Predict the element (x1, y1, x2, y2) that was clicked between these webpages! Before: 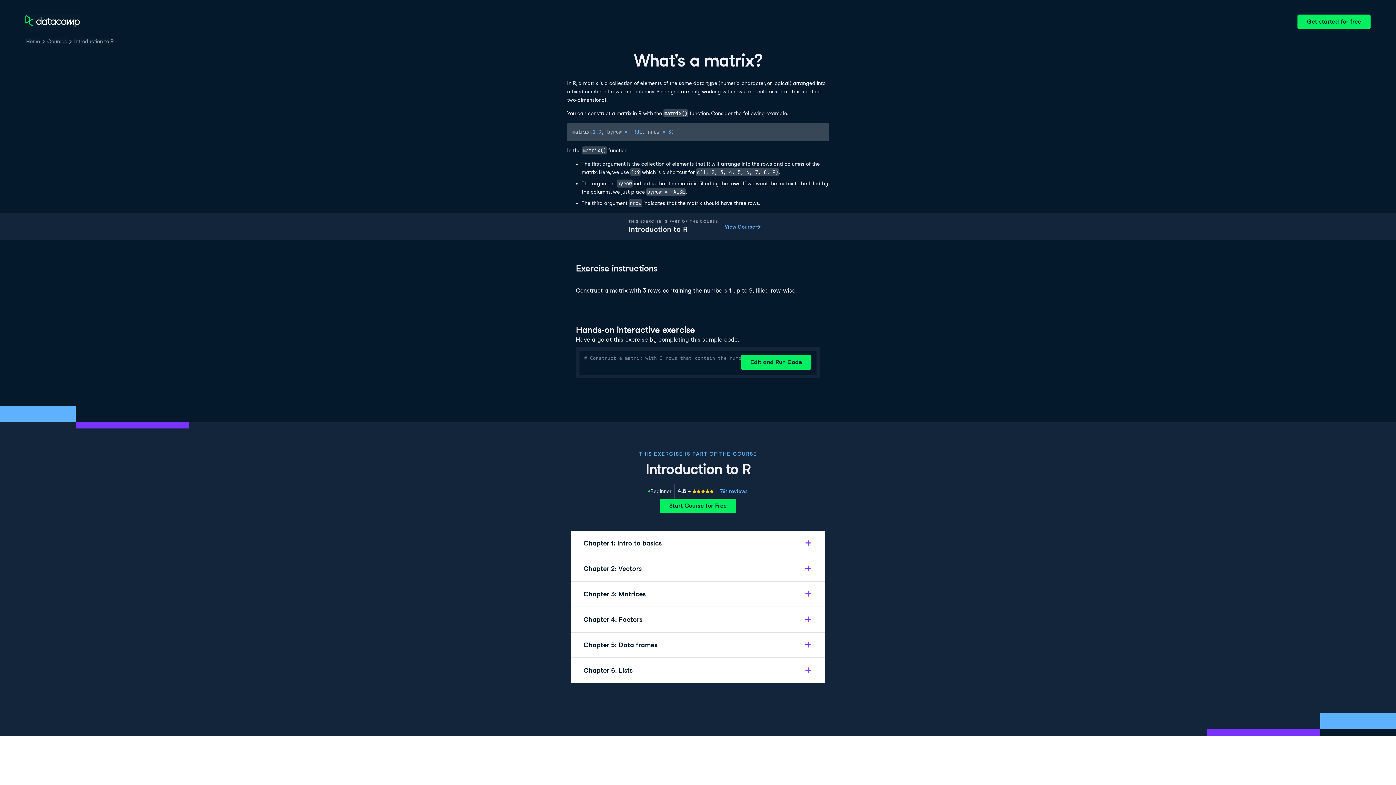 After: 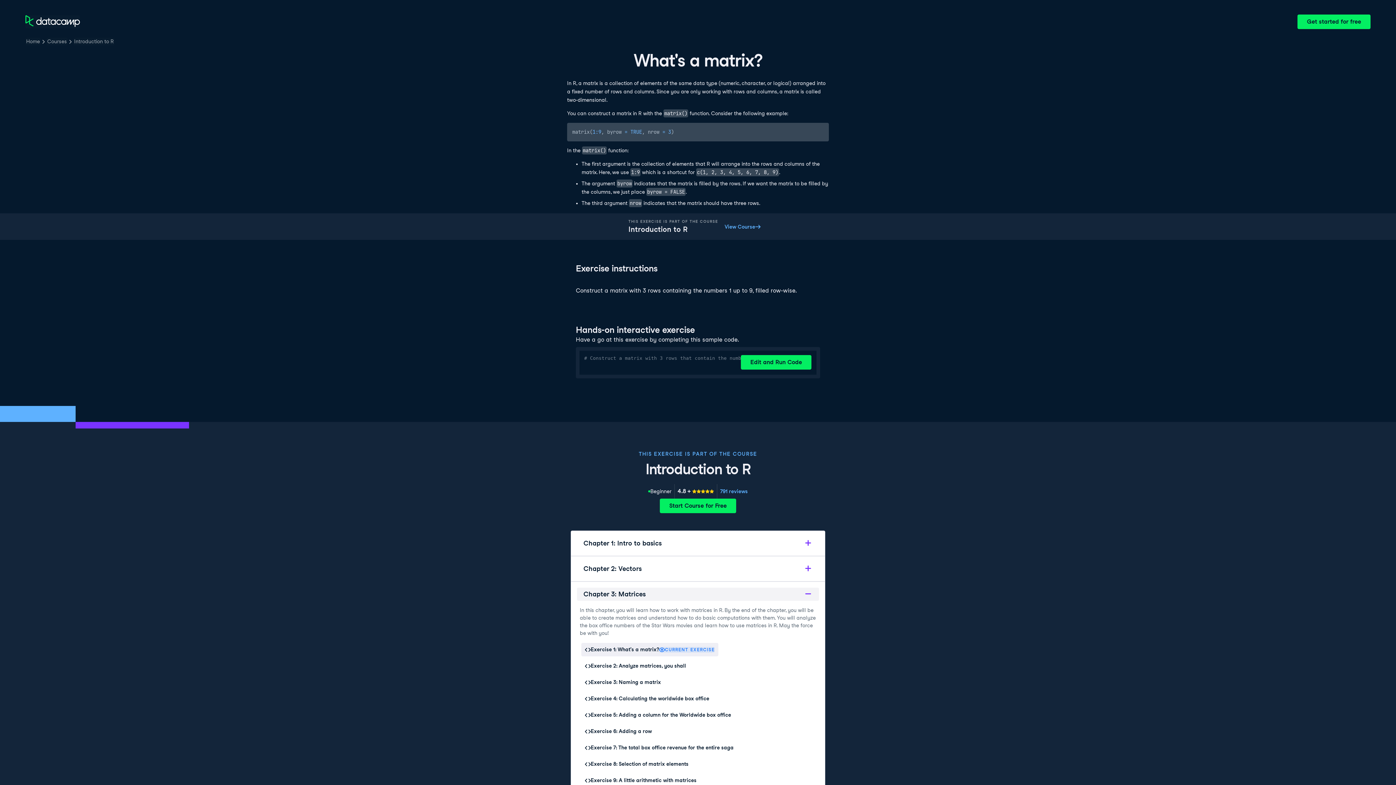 Action: bbox: (577, 588, 819, 601) label: Chapter 3: Matrices